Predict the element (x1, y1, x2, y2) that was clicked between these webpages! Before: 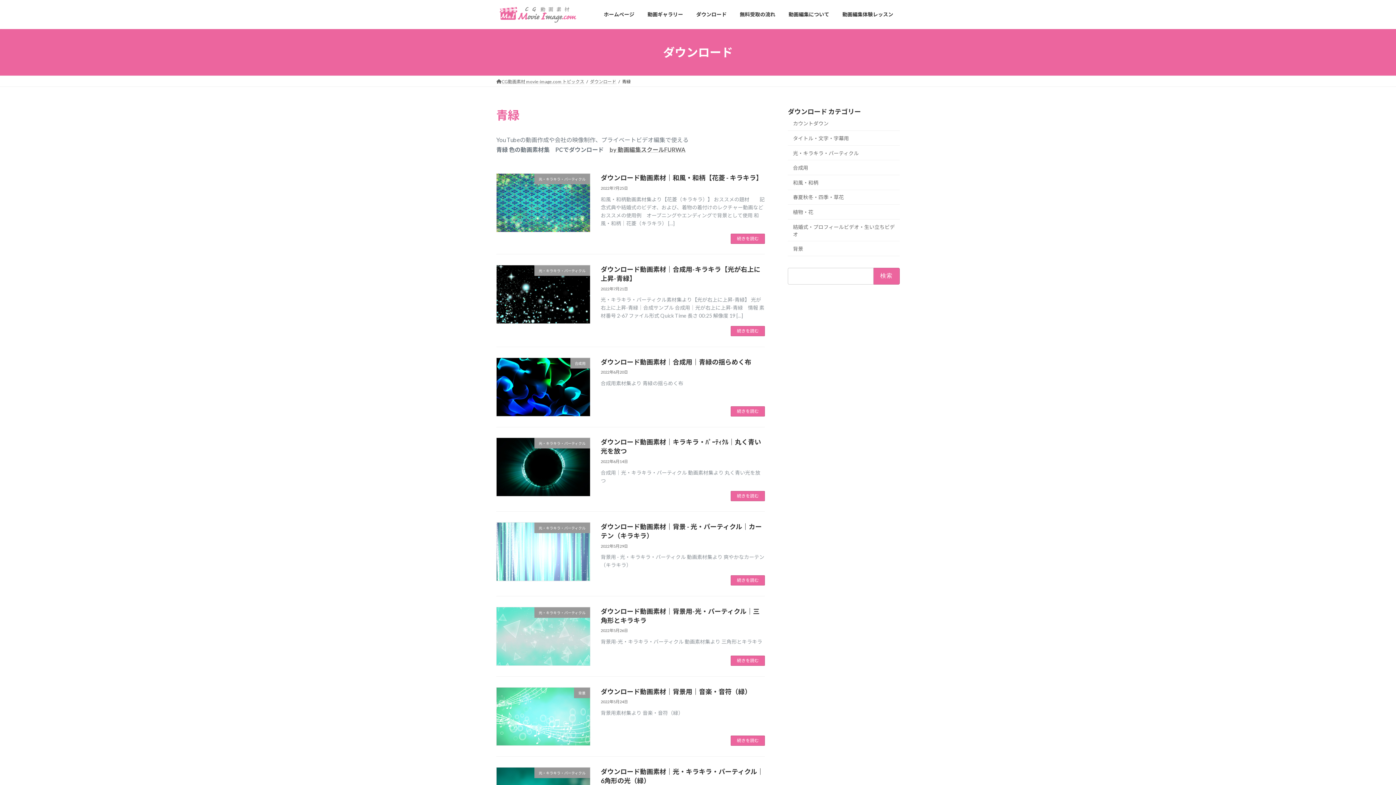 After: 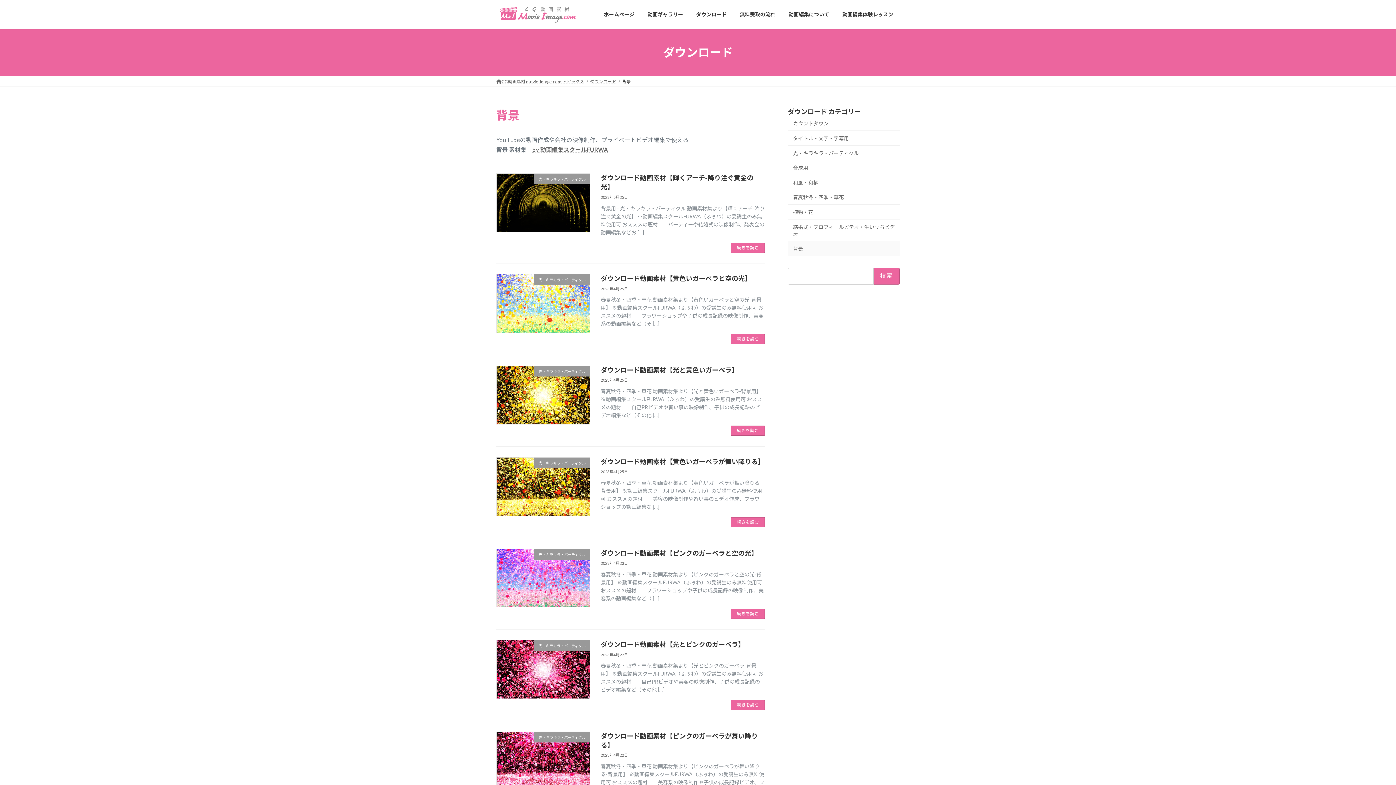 Action: label: 背景 bbox: (788, 241, 900, 256)